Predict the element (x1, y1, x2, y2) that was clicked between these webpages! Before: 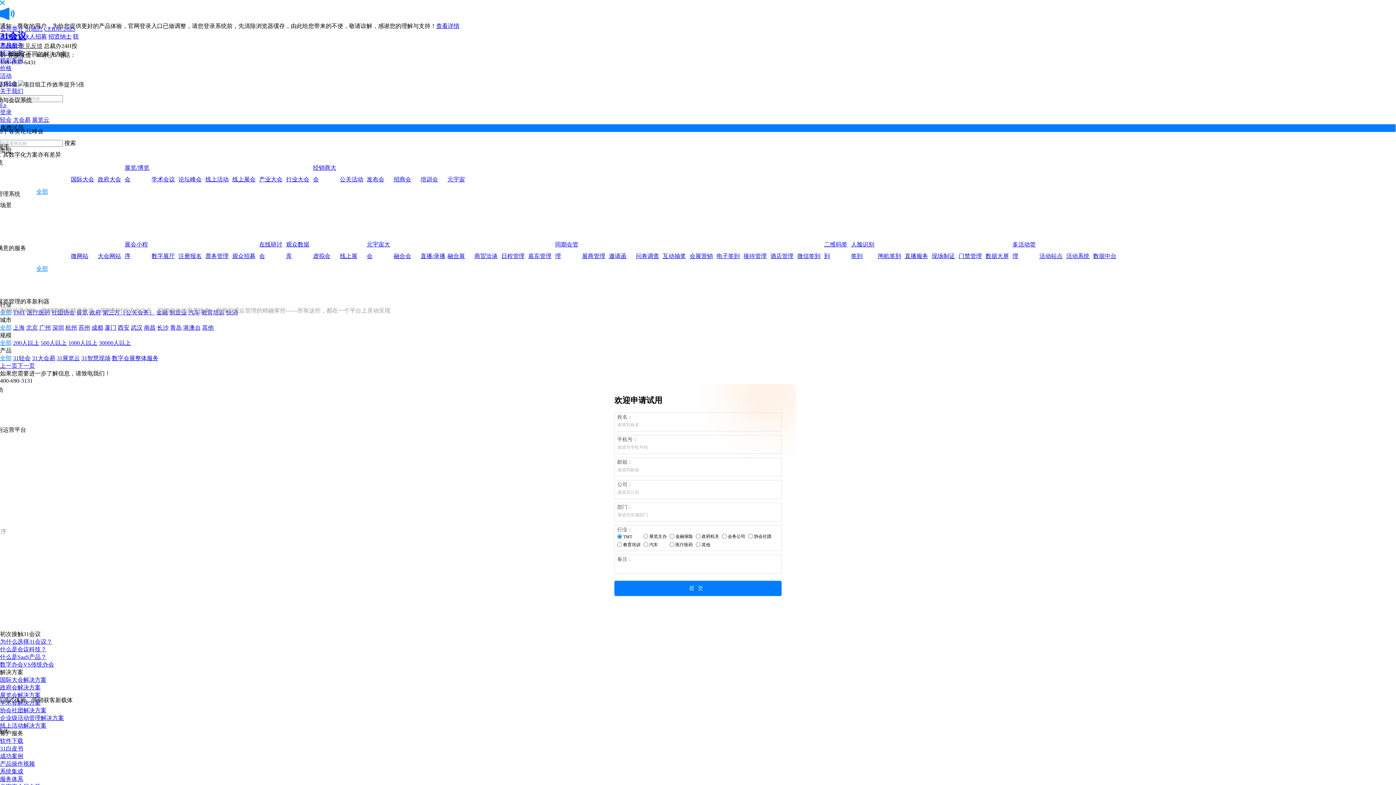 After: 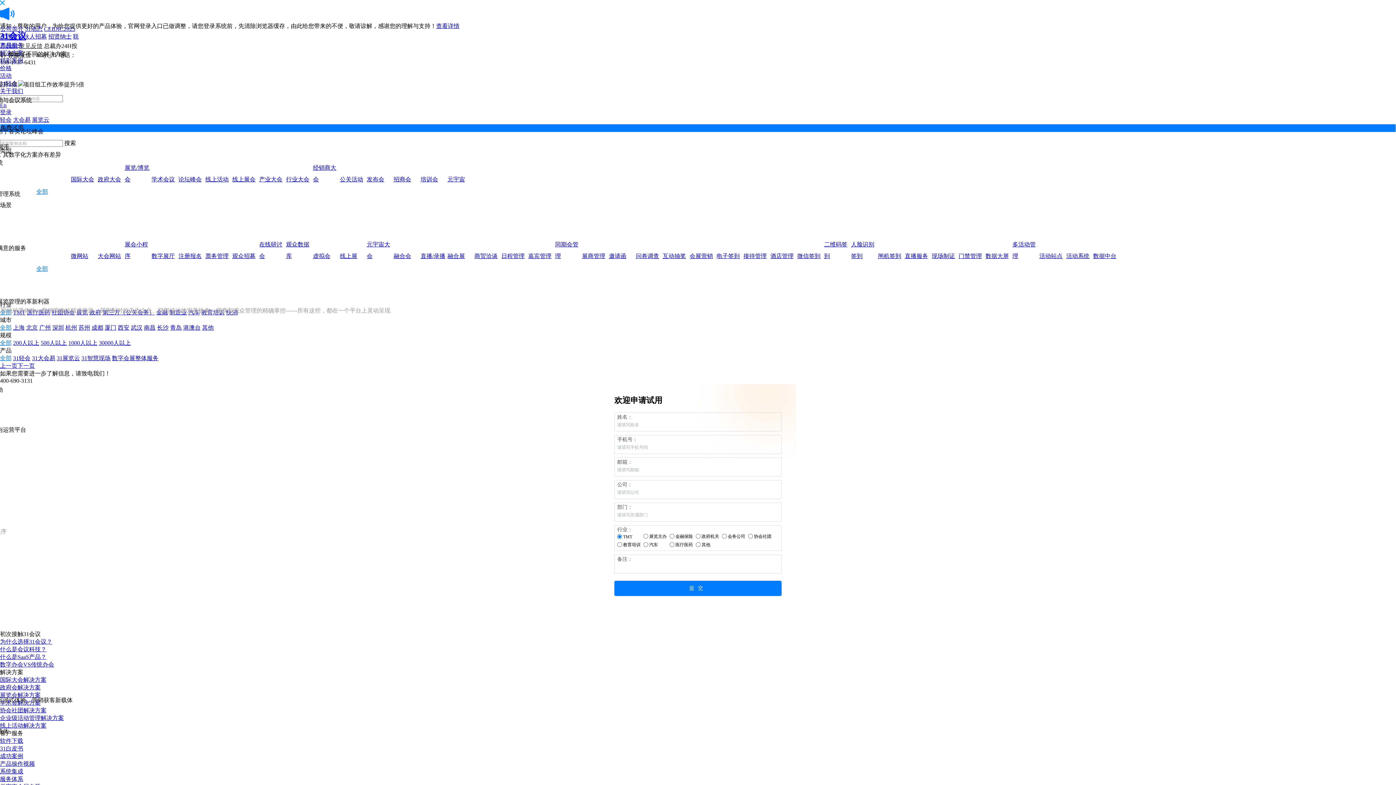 Action: bbox: (124, 238, 150, 262) label: 展会小程序